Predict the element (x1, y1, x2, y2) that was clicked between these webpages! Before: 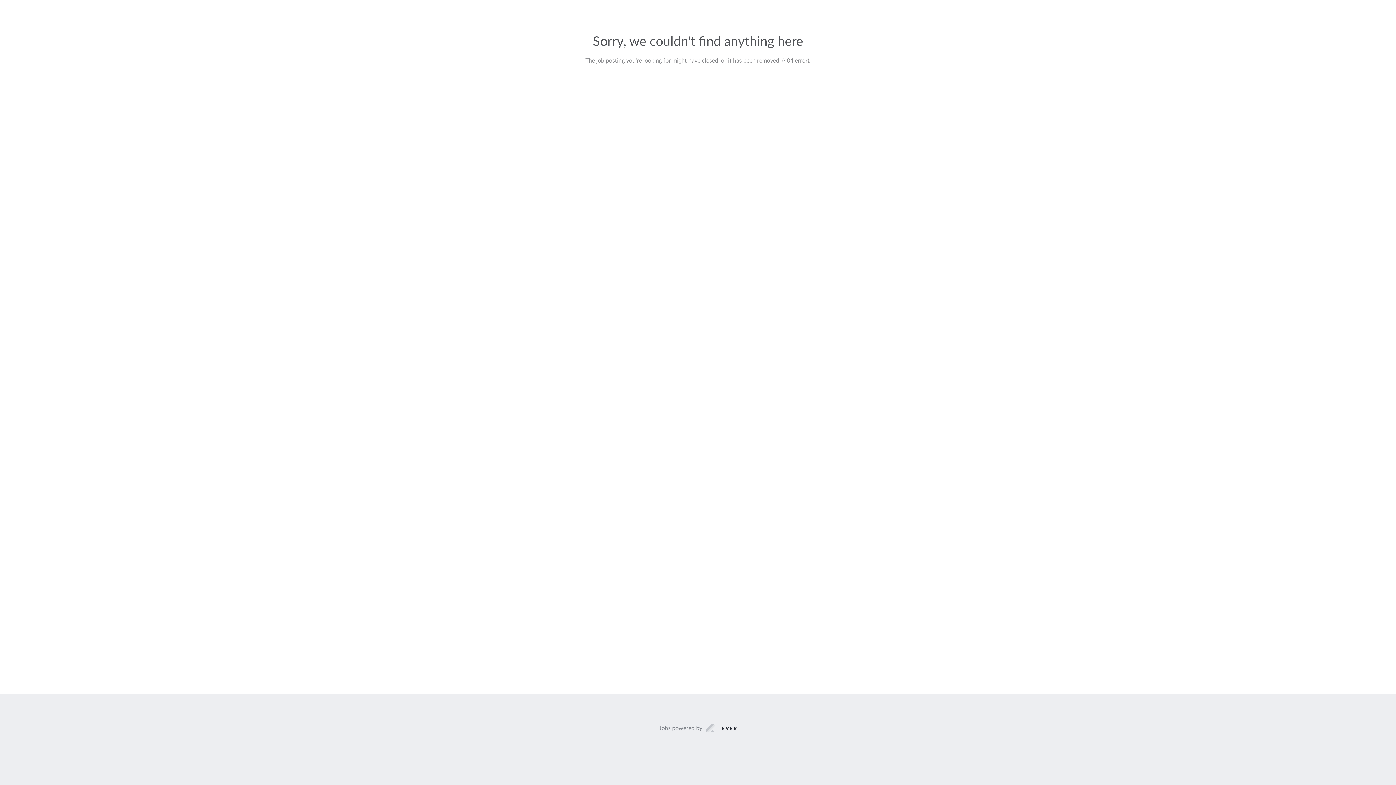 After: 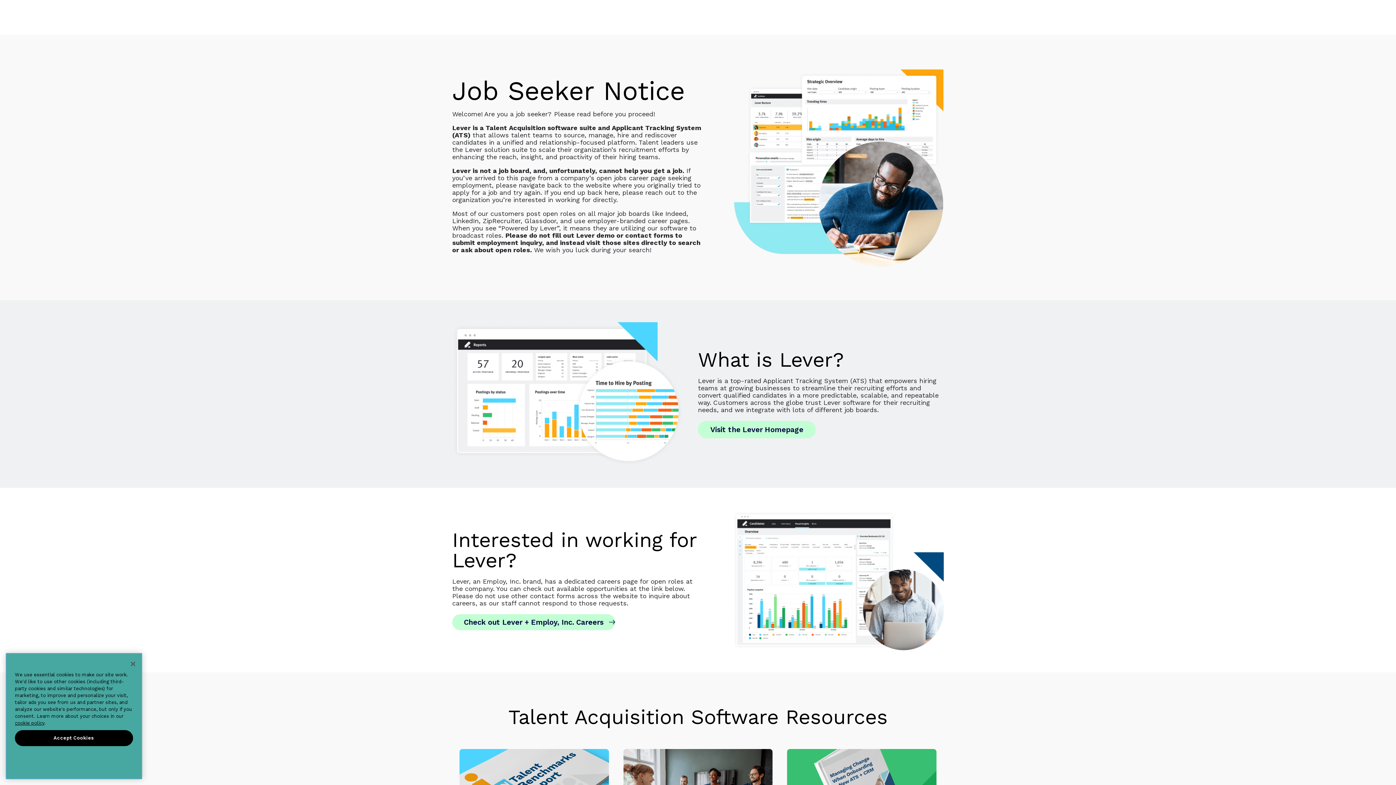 Action: label: Jobs powered by bbox: (659, 723, 737, 733)